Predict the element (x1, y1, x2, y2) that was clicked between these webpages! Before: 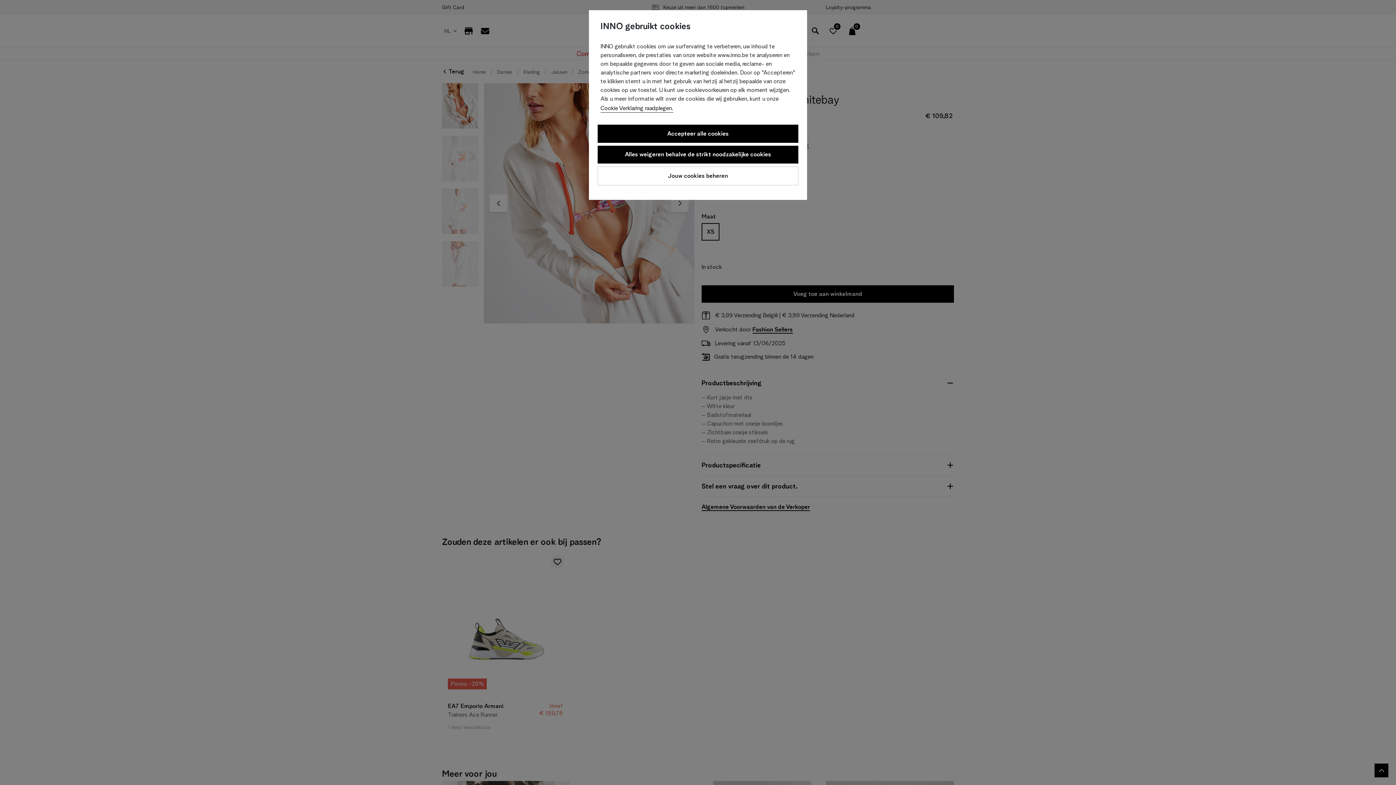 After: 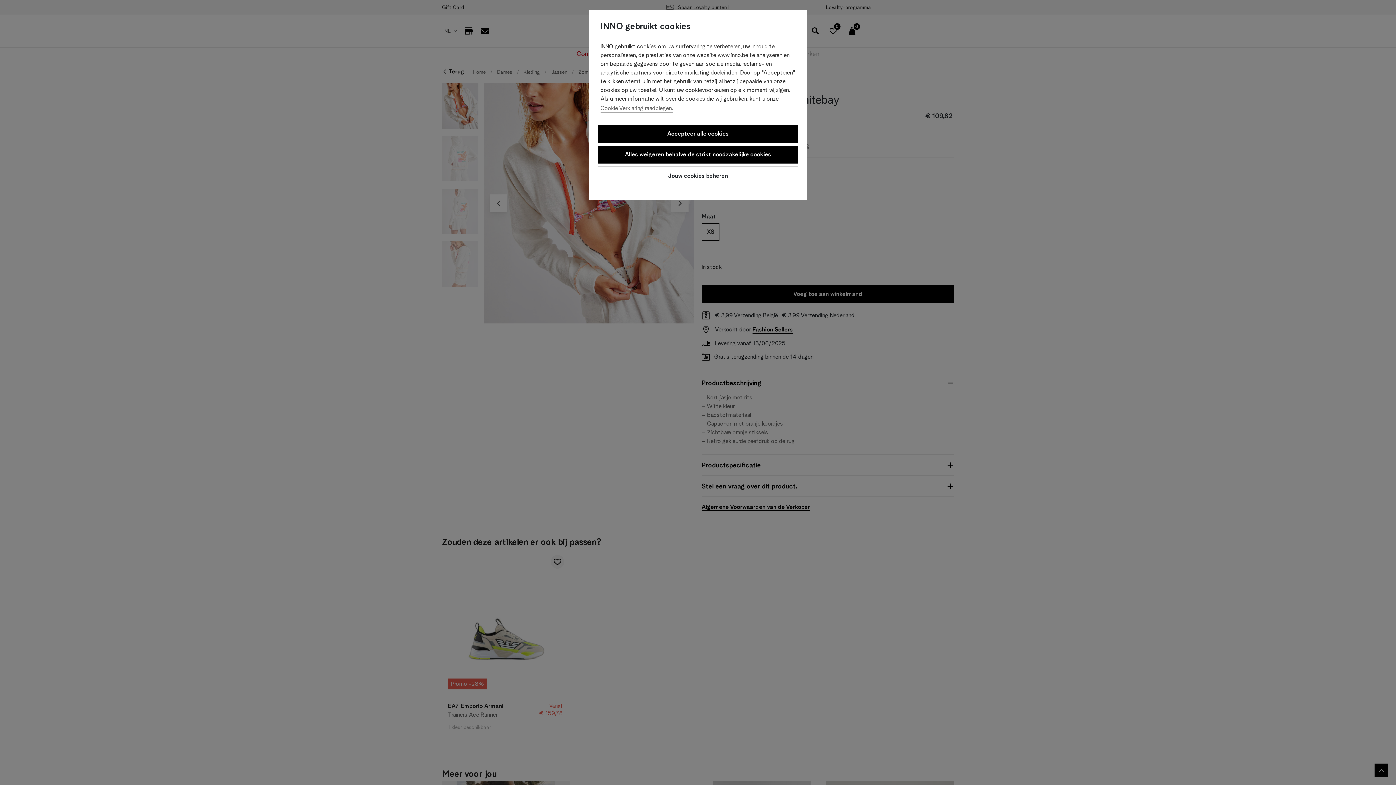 Action: bbox: (600, 104, 673, 112) label: Cookie Verklaring raadplegen.